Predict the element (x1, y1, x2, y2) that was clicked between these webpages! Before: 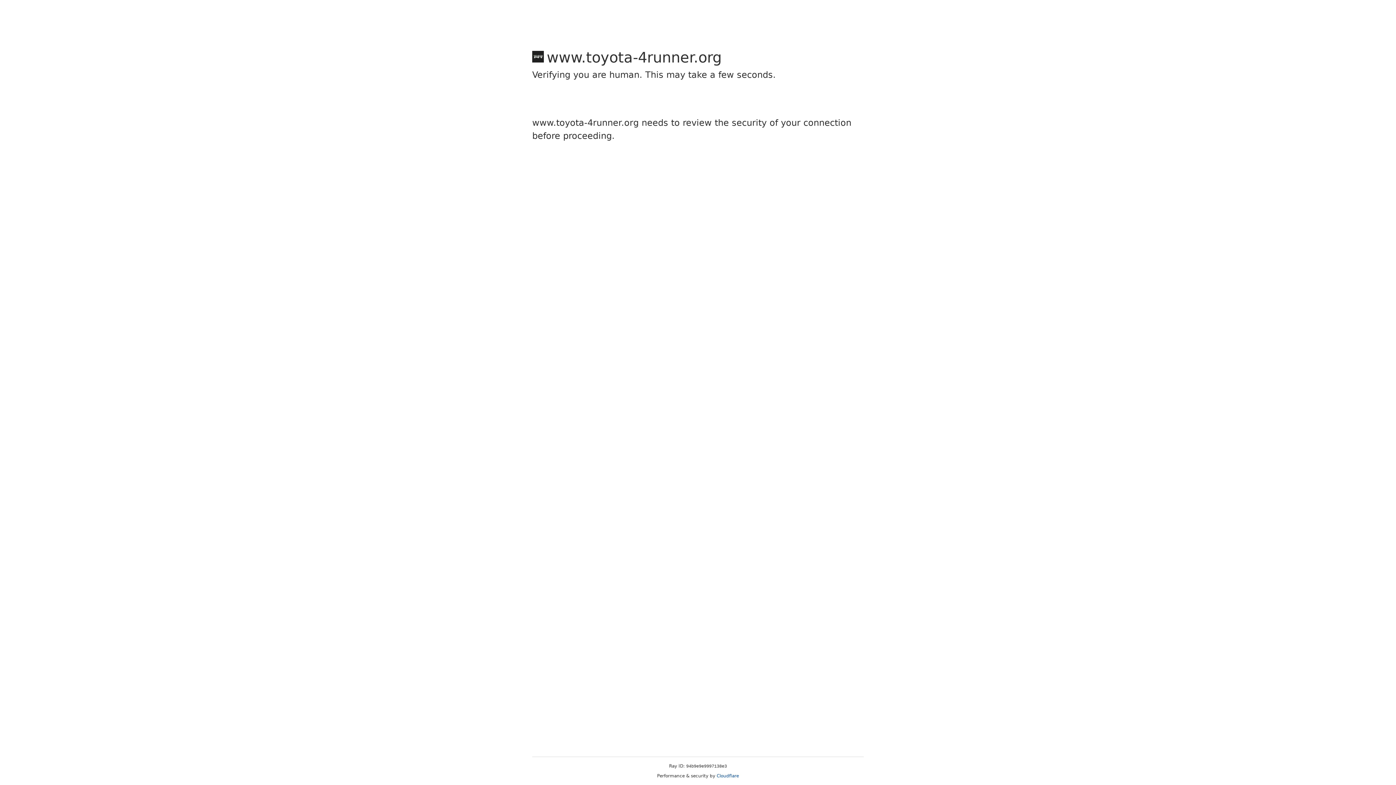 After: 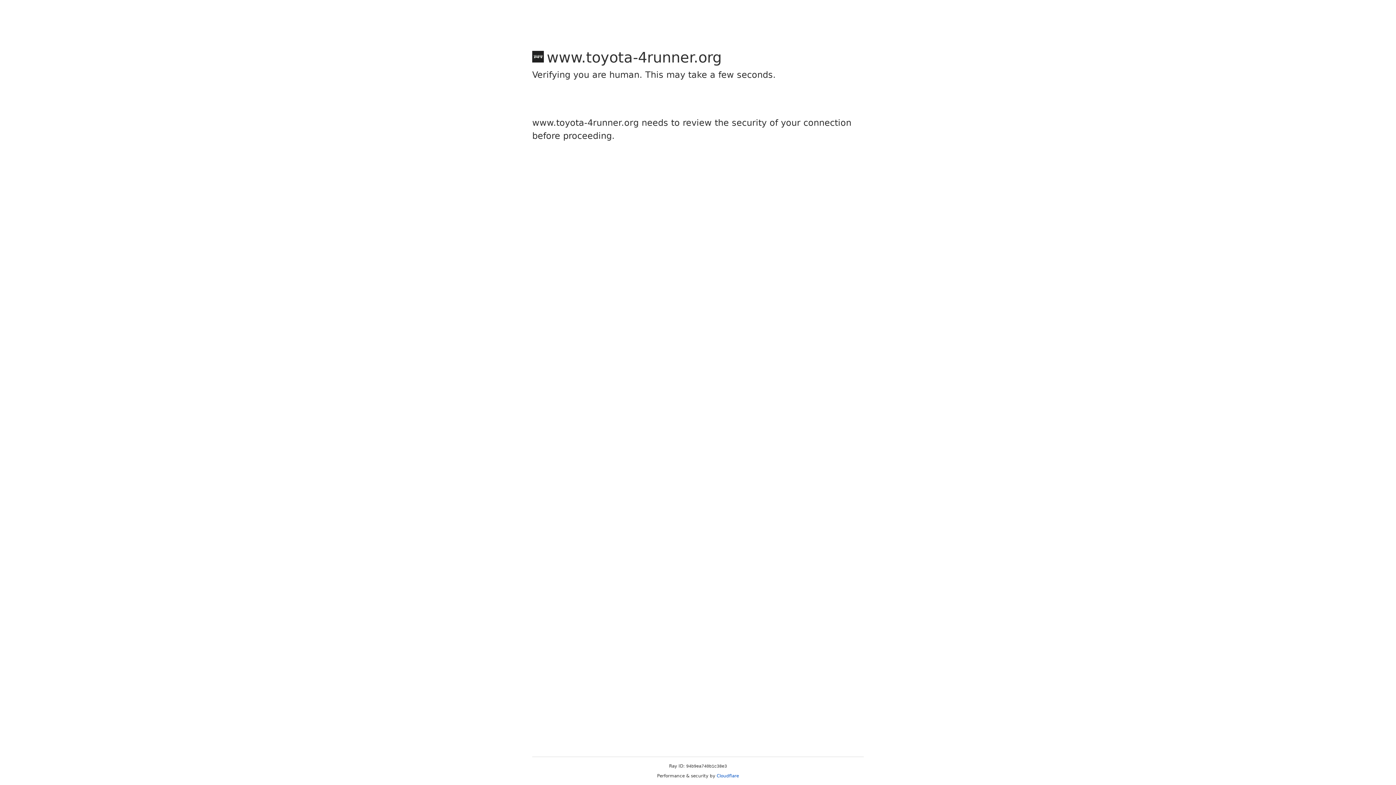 Action: label: Cloudflare bbox: (716, 773, 739, 778)